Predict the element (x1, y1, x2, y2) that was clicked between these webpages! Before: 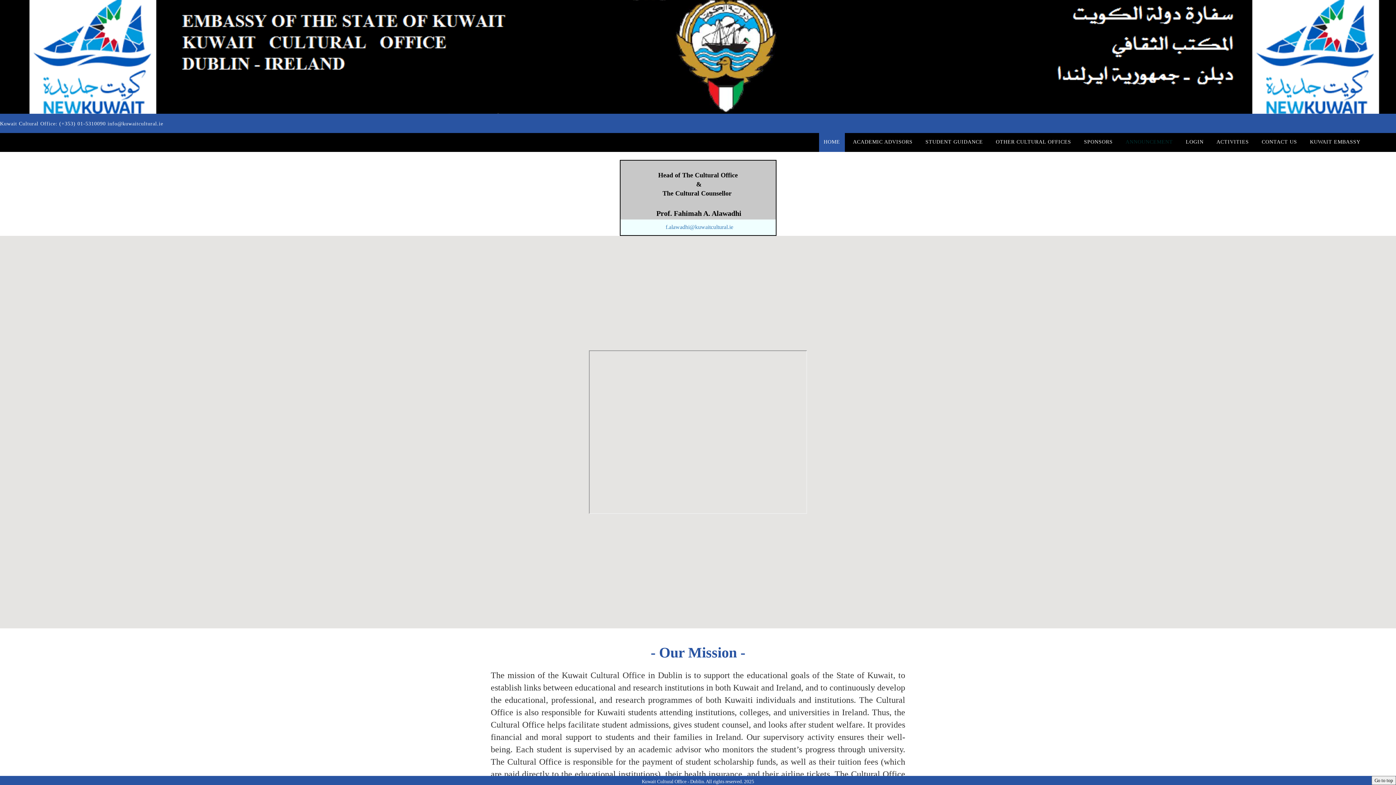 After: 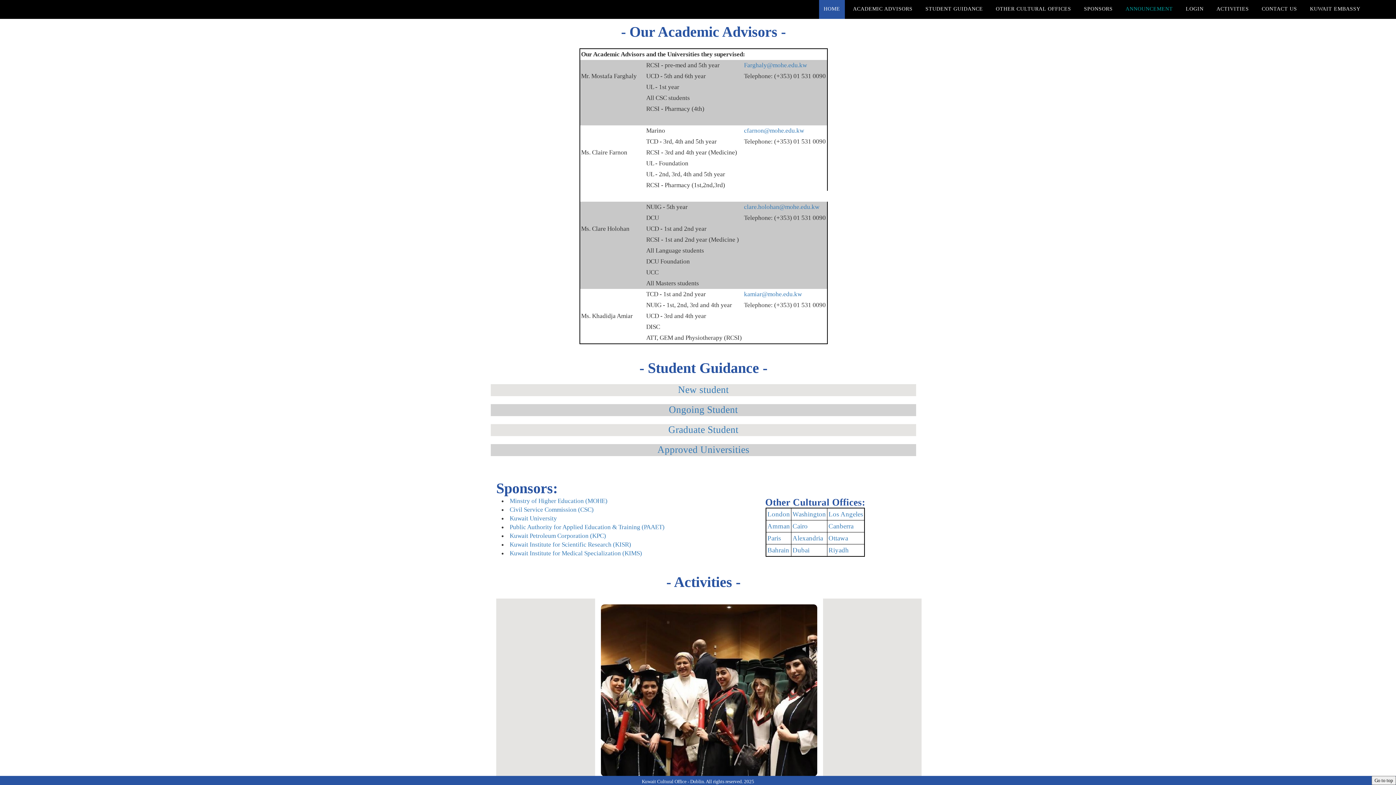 Action: bbox: (848, 133, 917, 151) label: ACADEMIC ADVISORS